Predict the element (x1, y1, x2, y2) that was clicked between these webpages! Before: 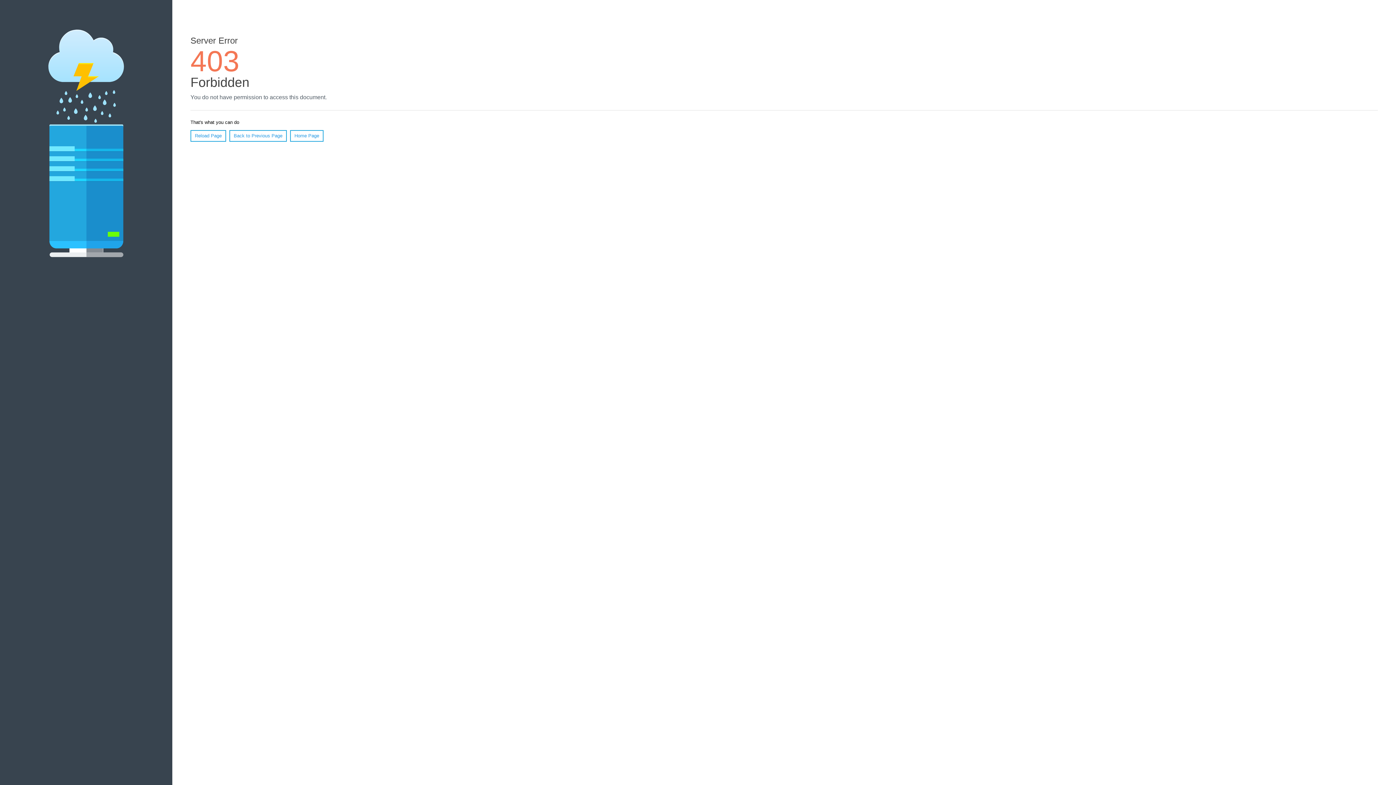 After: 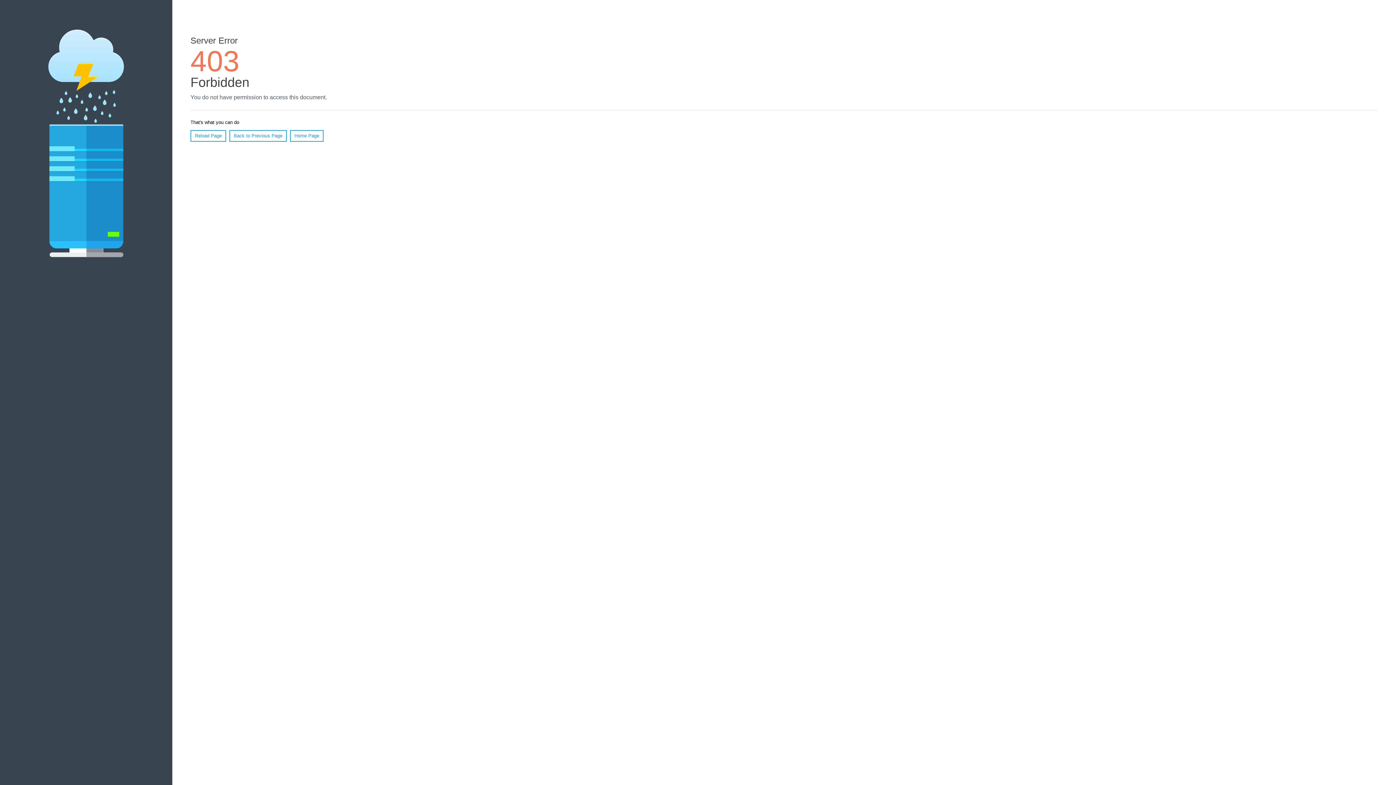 Action: bbox: (190, 130, 226, 141) label: Reload Page